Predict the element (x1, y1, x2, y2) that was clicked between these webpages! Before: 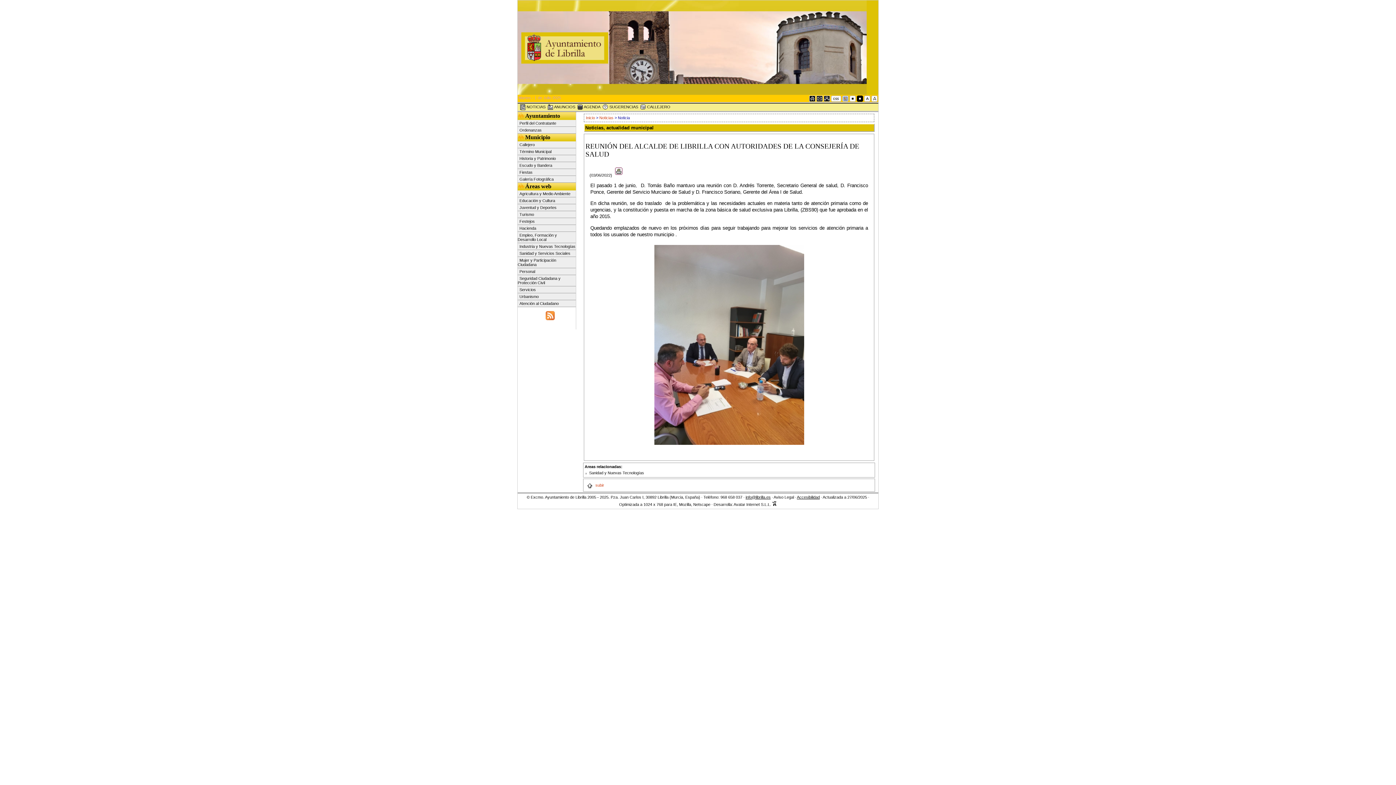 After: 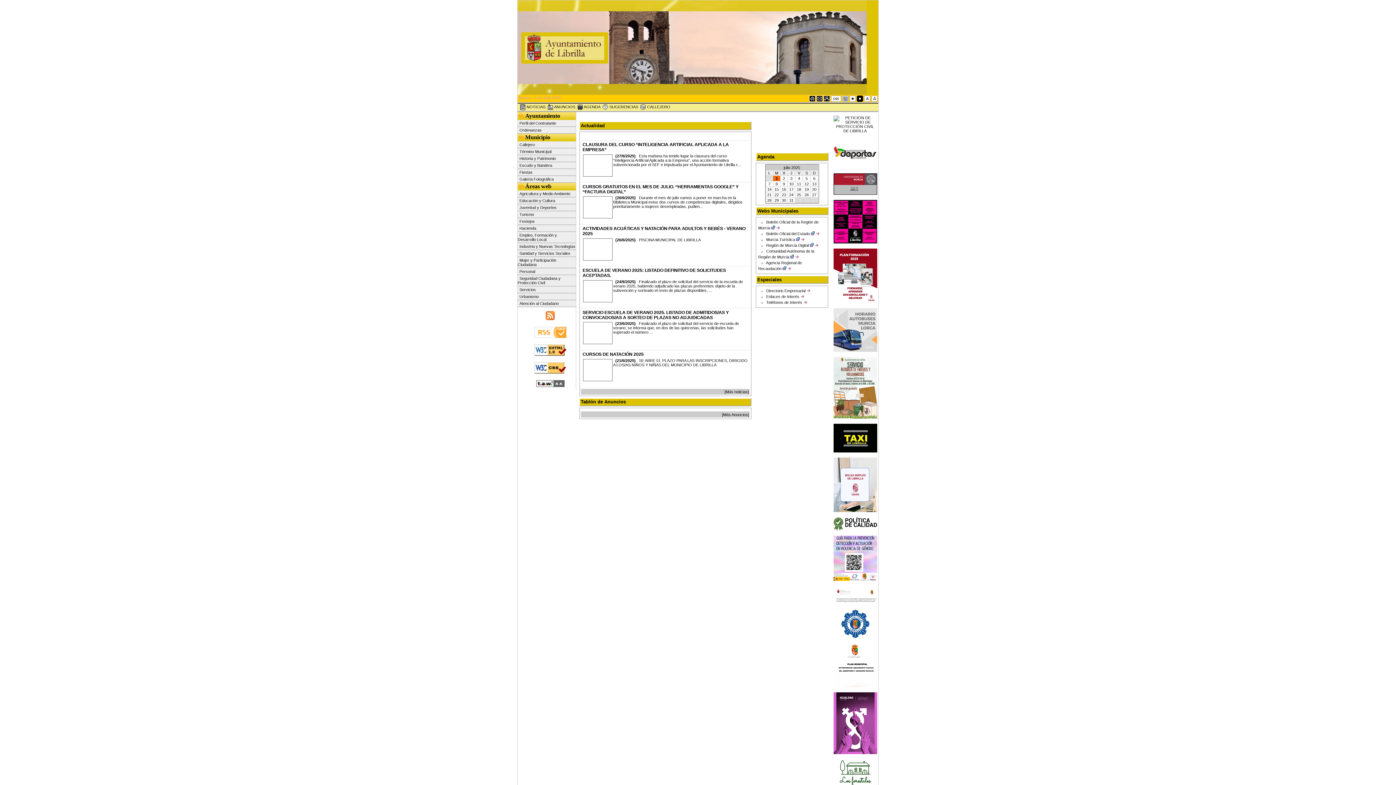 Action: bbox: (809, 96, 815, 100)